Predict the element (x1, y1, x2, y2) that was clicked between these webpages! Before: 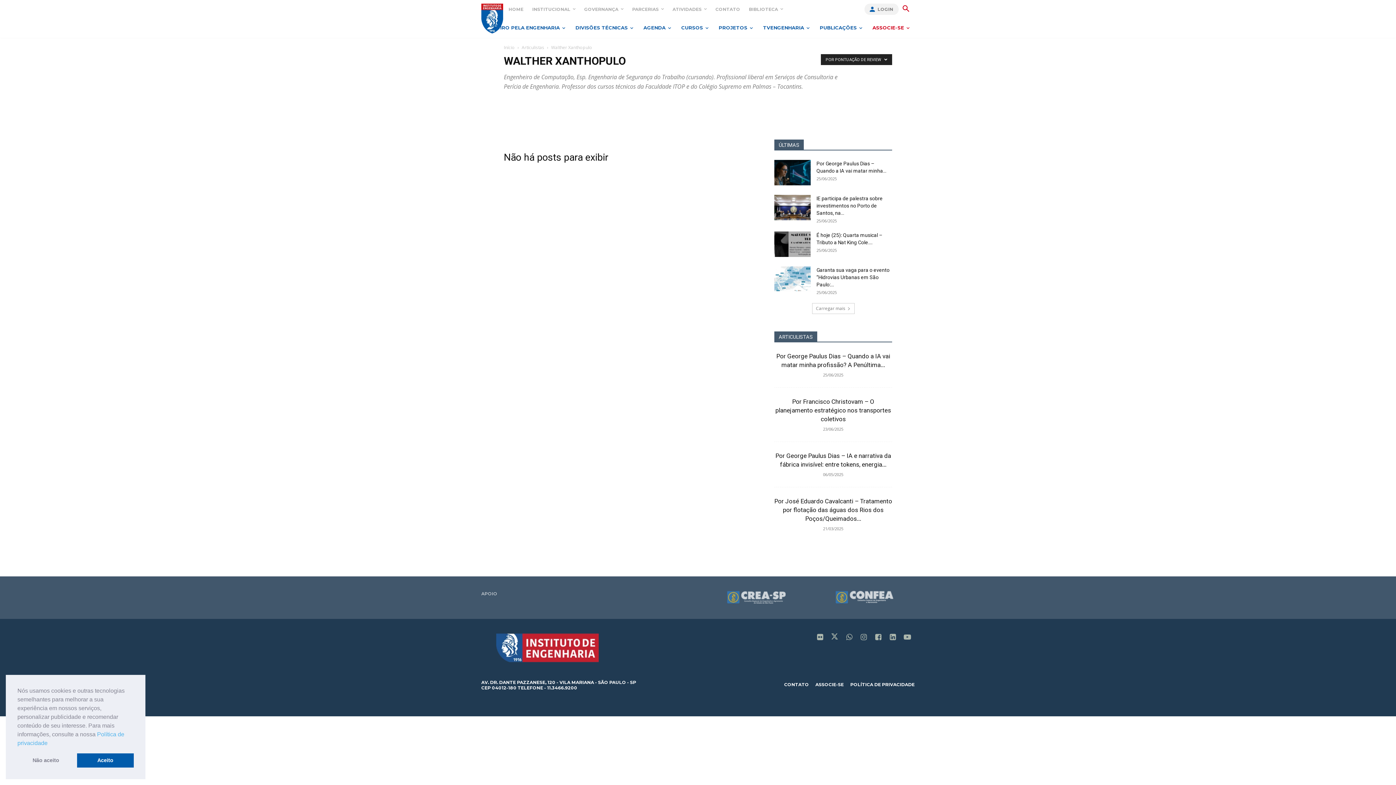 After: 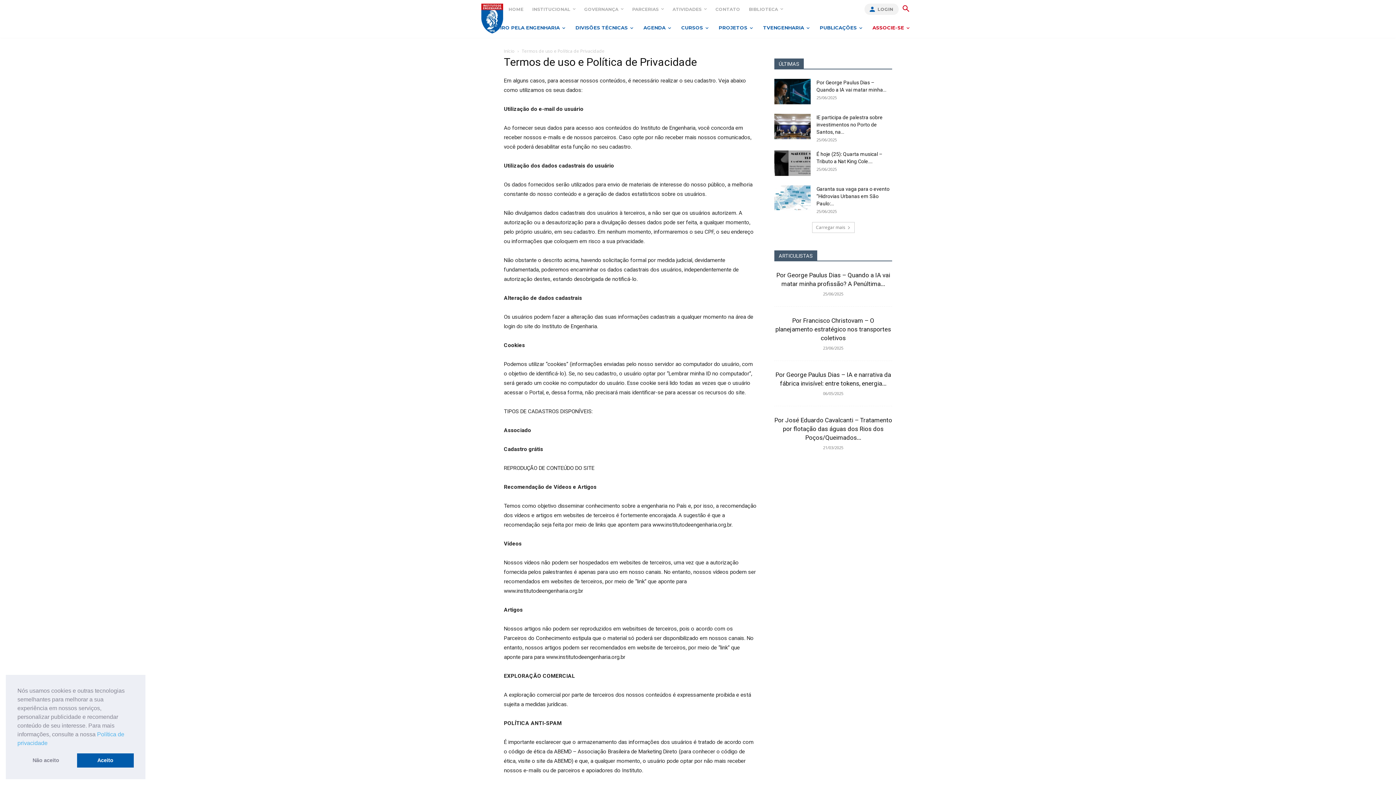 Action: bbox: (850, 682, 914, 687) label: POLÍTICA DE PRIVACIDADE